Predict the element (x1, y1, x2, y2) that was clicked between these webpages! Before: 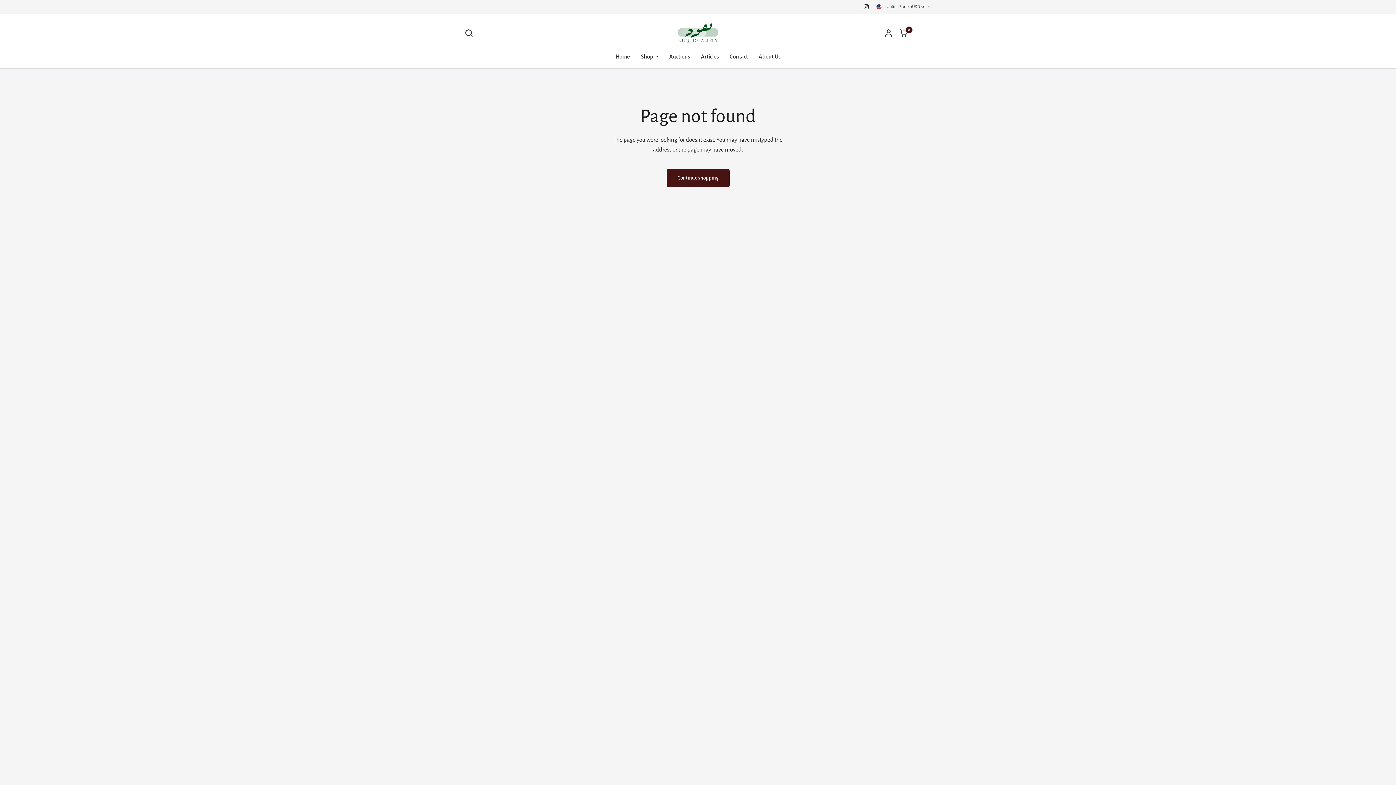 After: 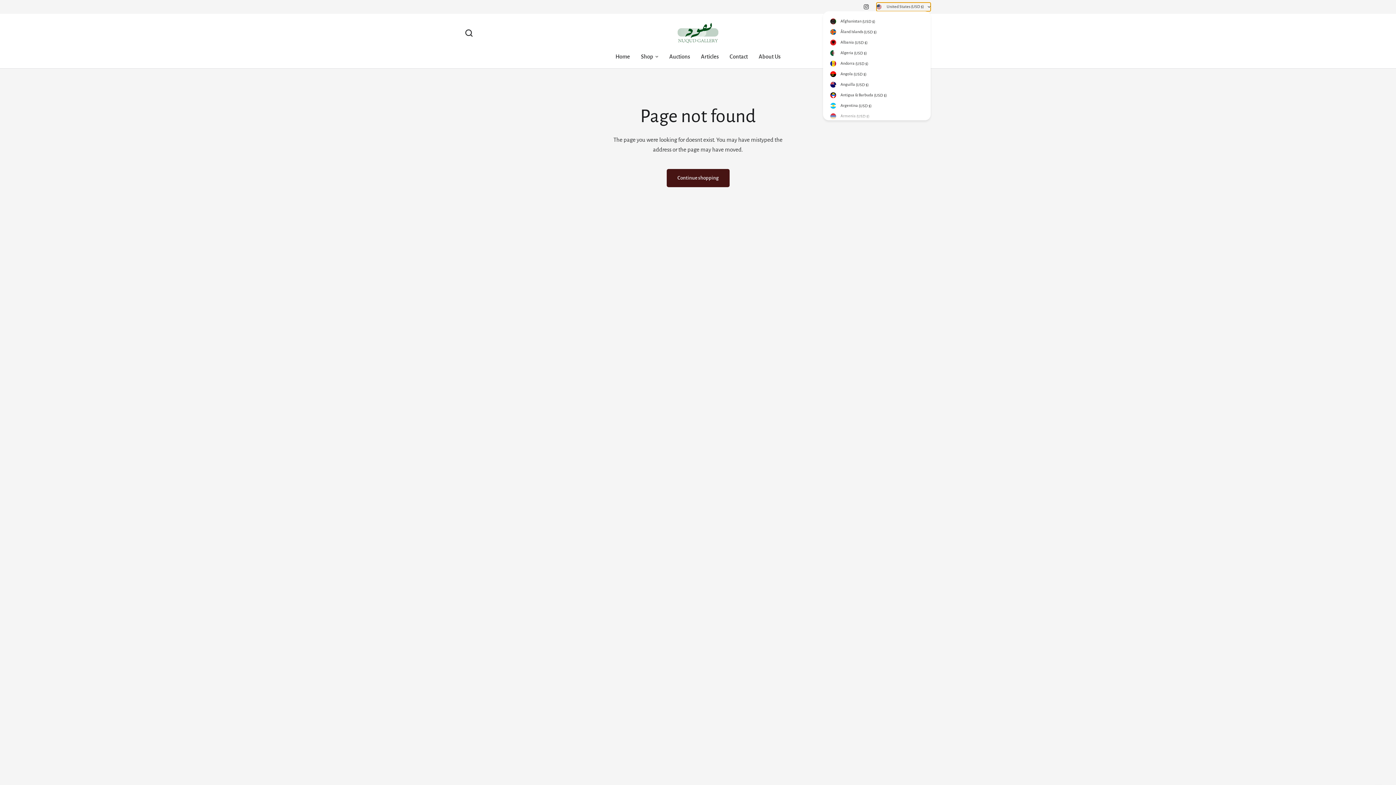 Action: bbox: (876, 2, 930, 11) label:  United States (USD $)